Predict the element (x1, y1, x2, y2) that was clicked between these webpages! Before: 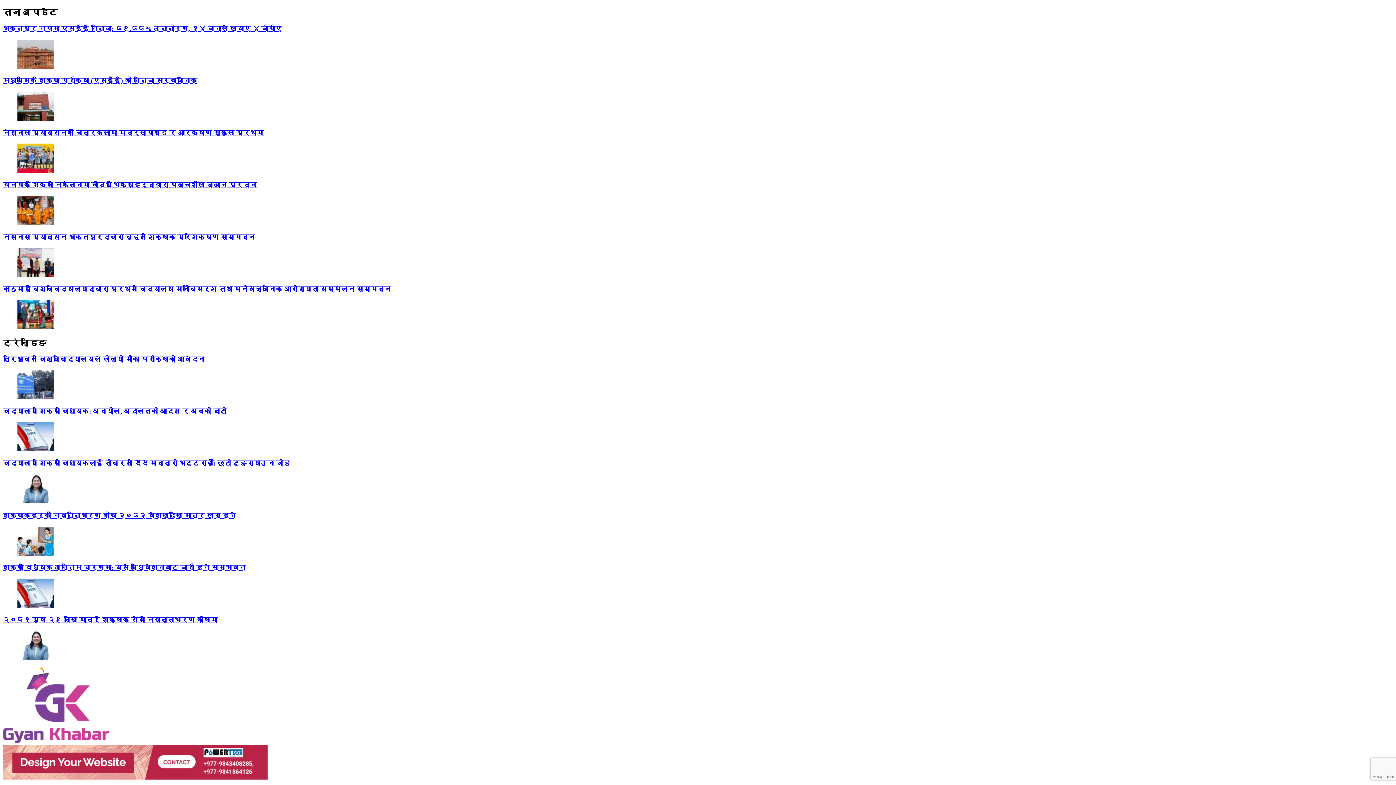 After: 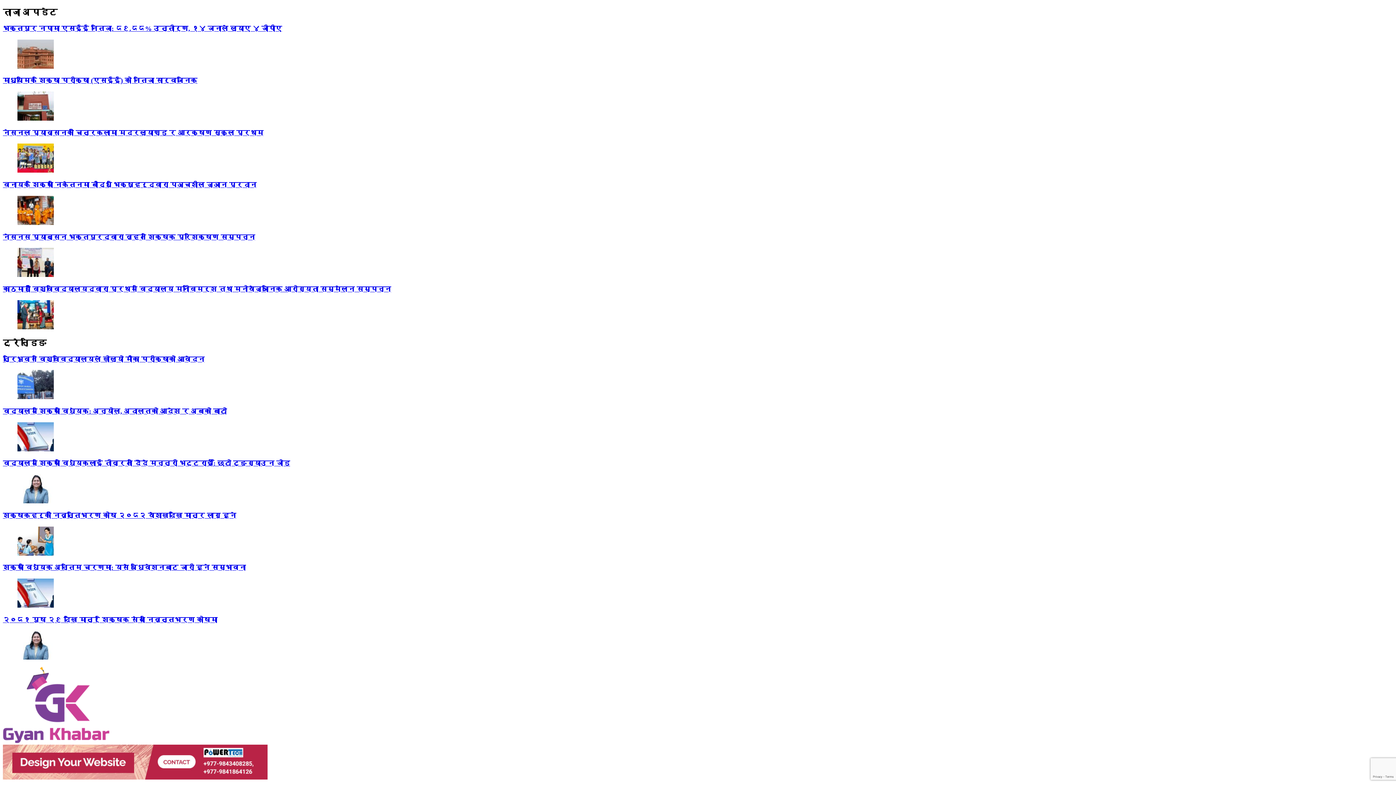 Action: bbox: (2, 745, 1393, 781)